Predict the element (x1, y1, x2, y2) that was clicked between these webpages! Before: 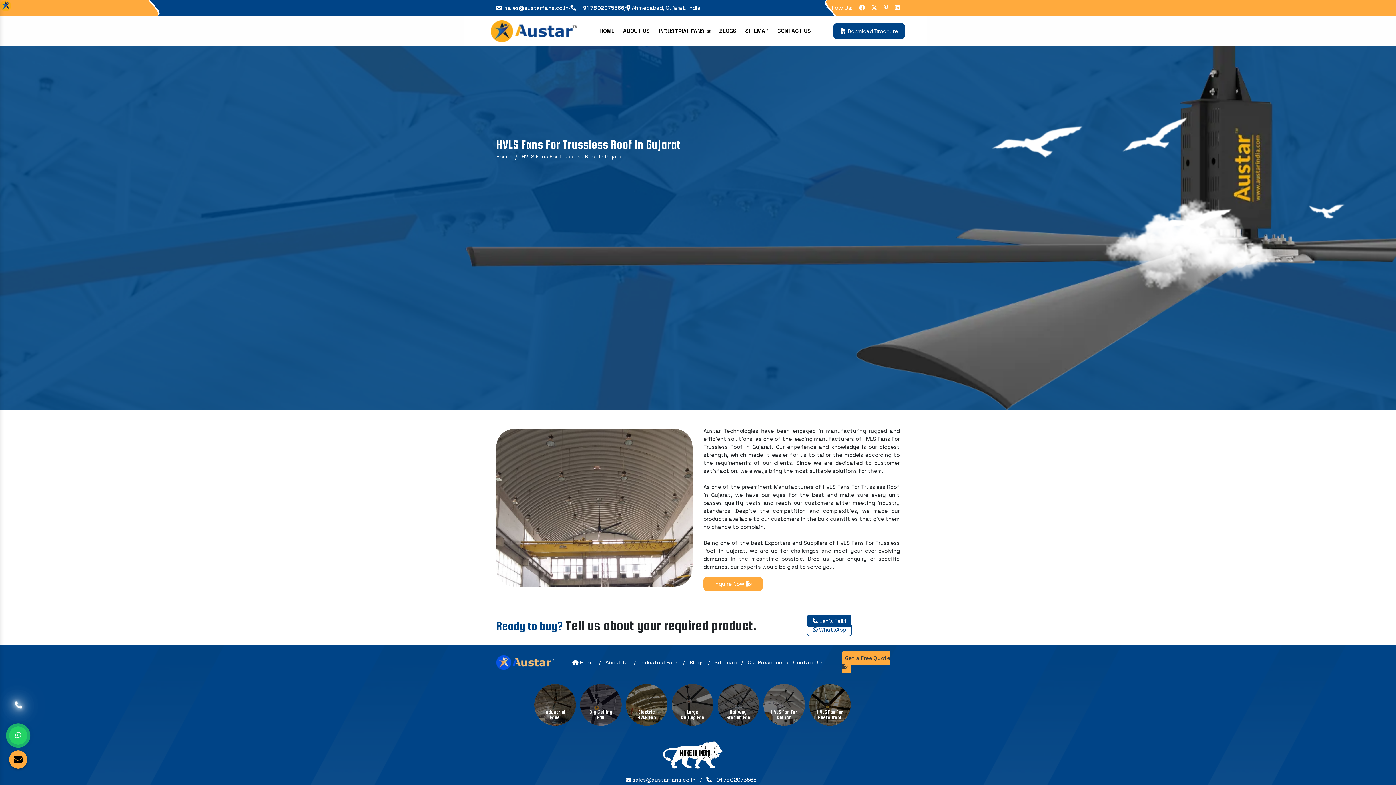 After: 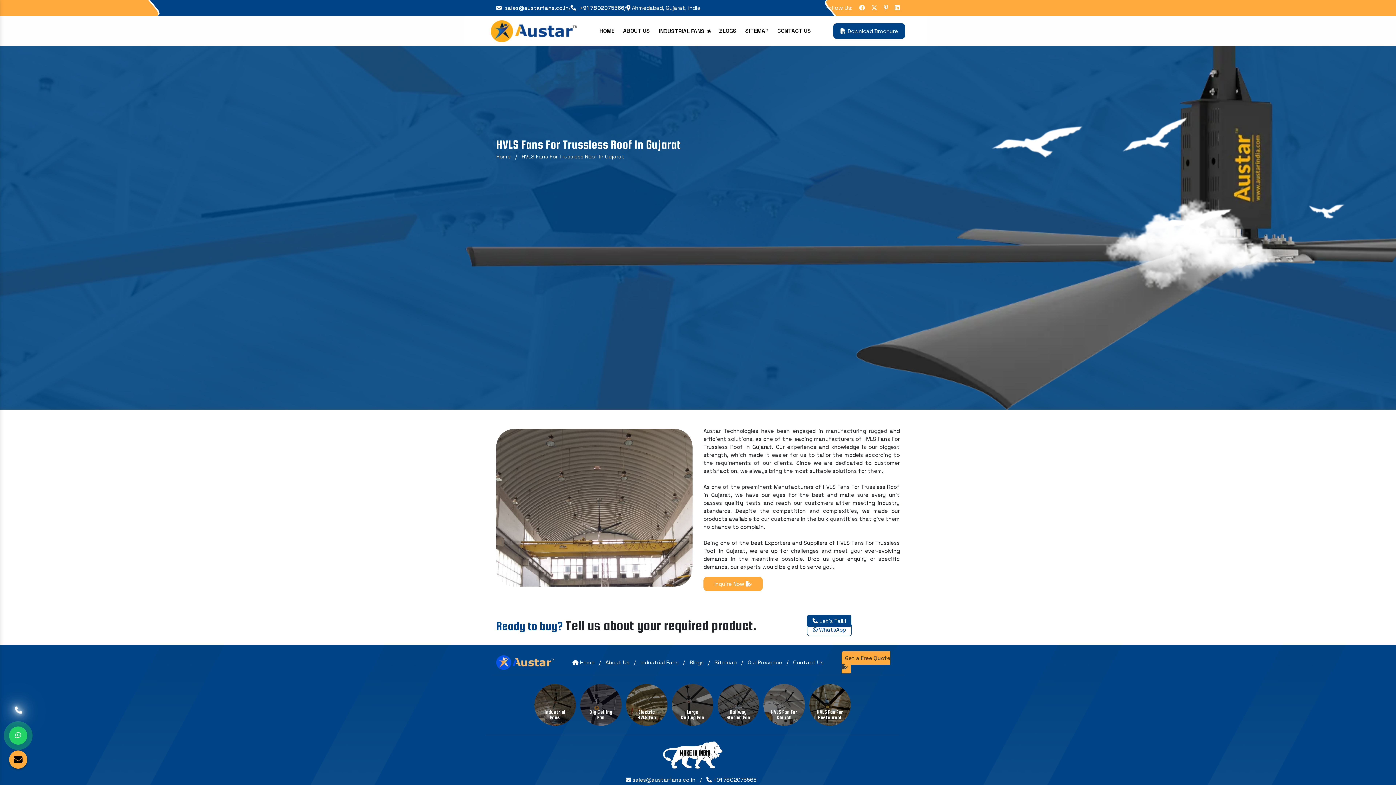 Action: bbox: (706, 776, 756, 783) label:  +91 7802075566